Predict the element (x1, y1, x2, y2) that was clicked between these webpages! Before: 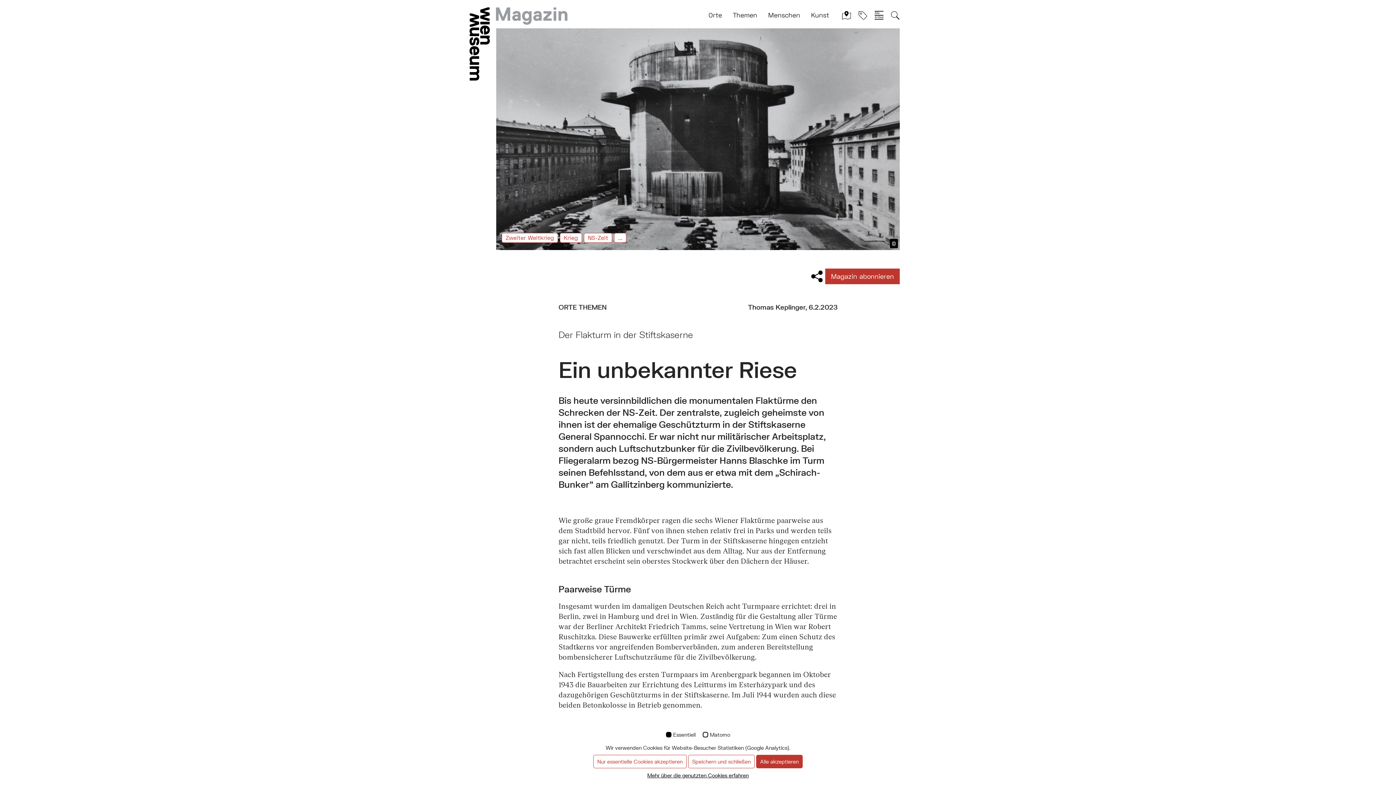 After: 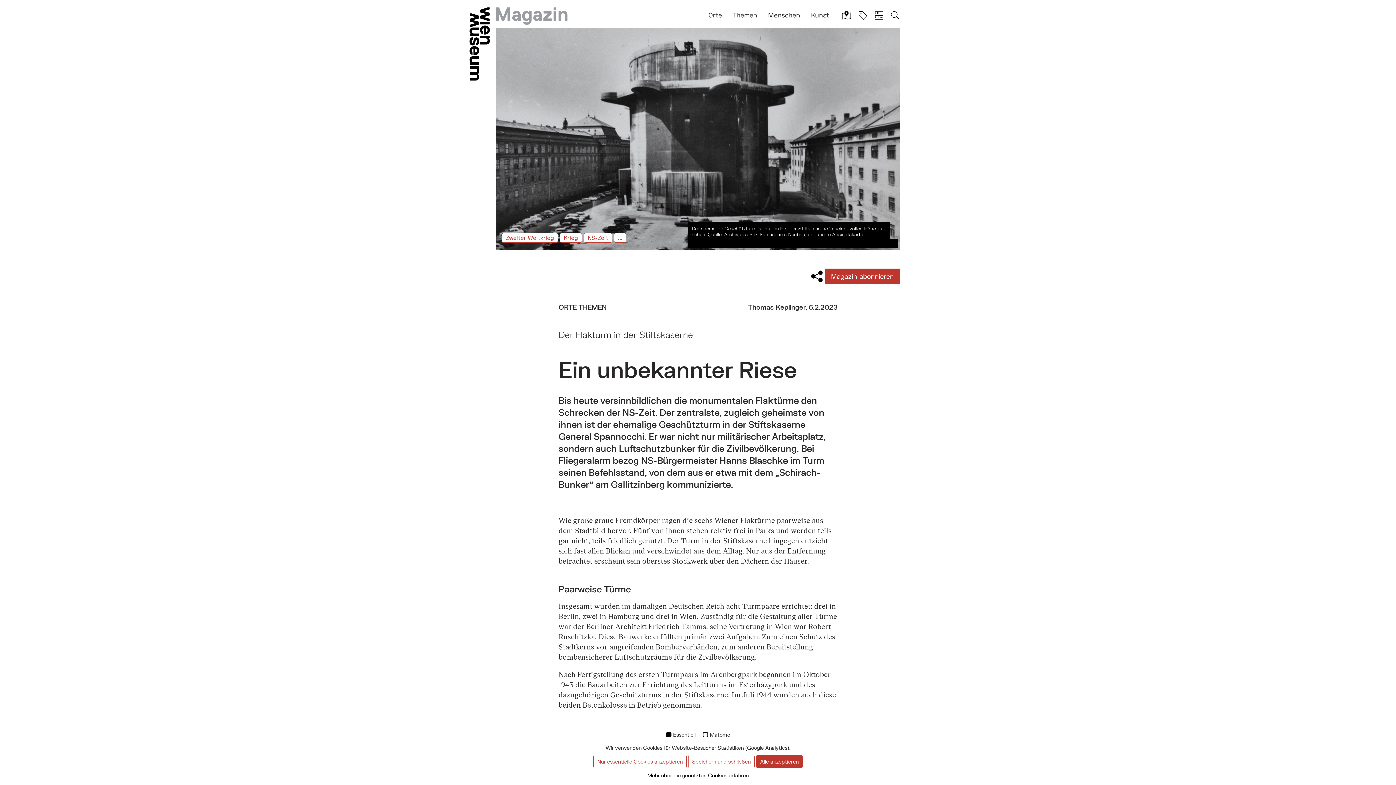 Action: bbox: (890, 238, 898, 248) label: ©
Bildtext anzeigen/ausblenden